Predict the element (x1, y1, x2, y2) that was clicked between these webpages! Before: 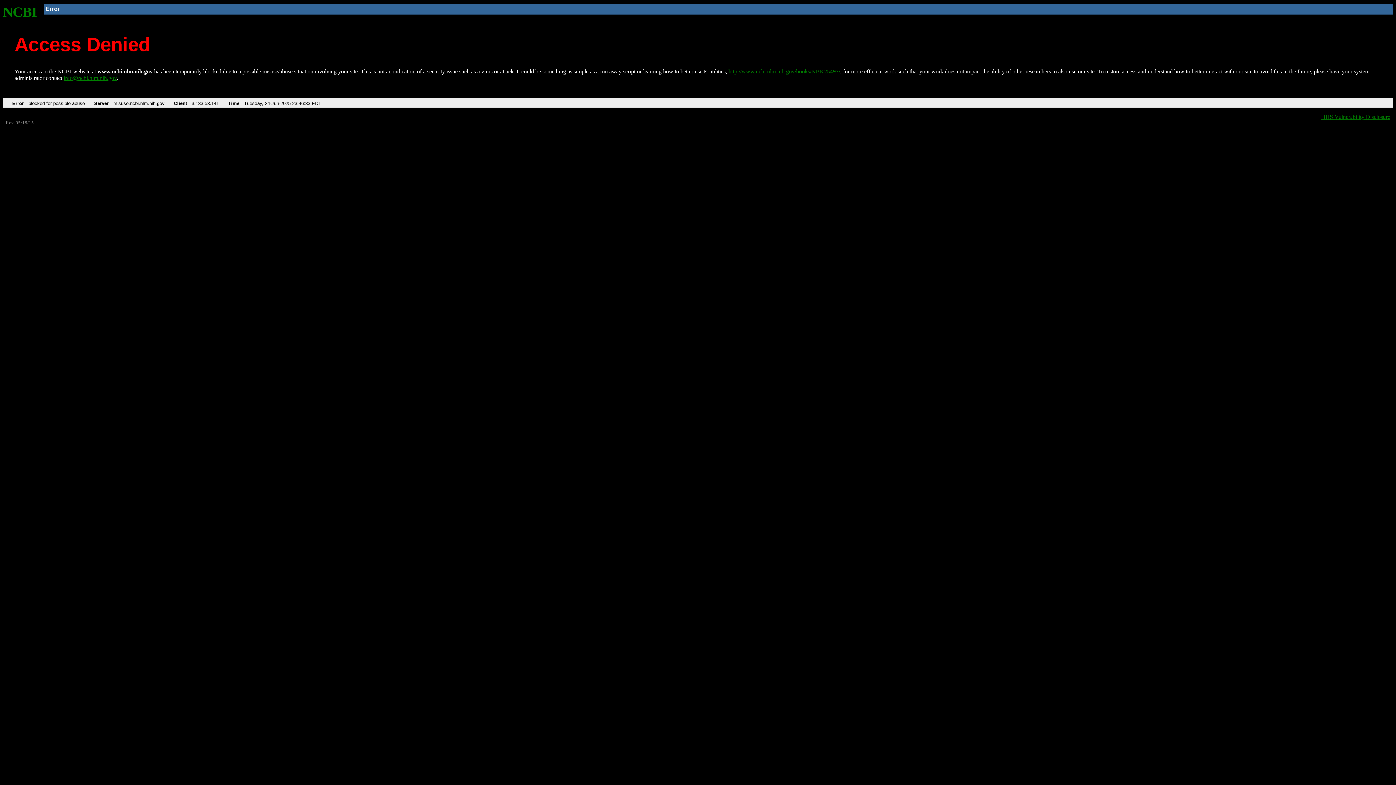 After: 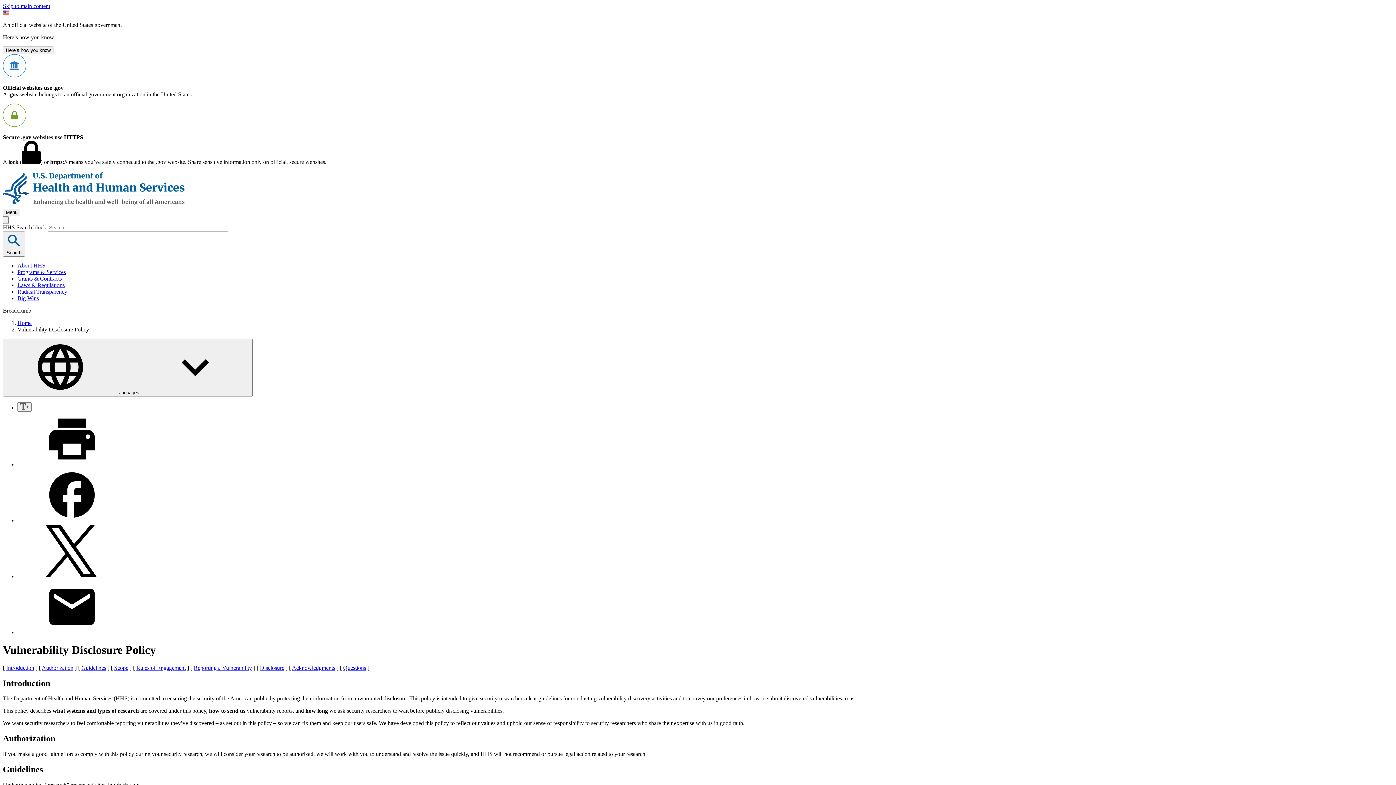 Action: bbox: (1321, 113, 1390, 119) label: HHS Vulnerability Disclosure